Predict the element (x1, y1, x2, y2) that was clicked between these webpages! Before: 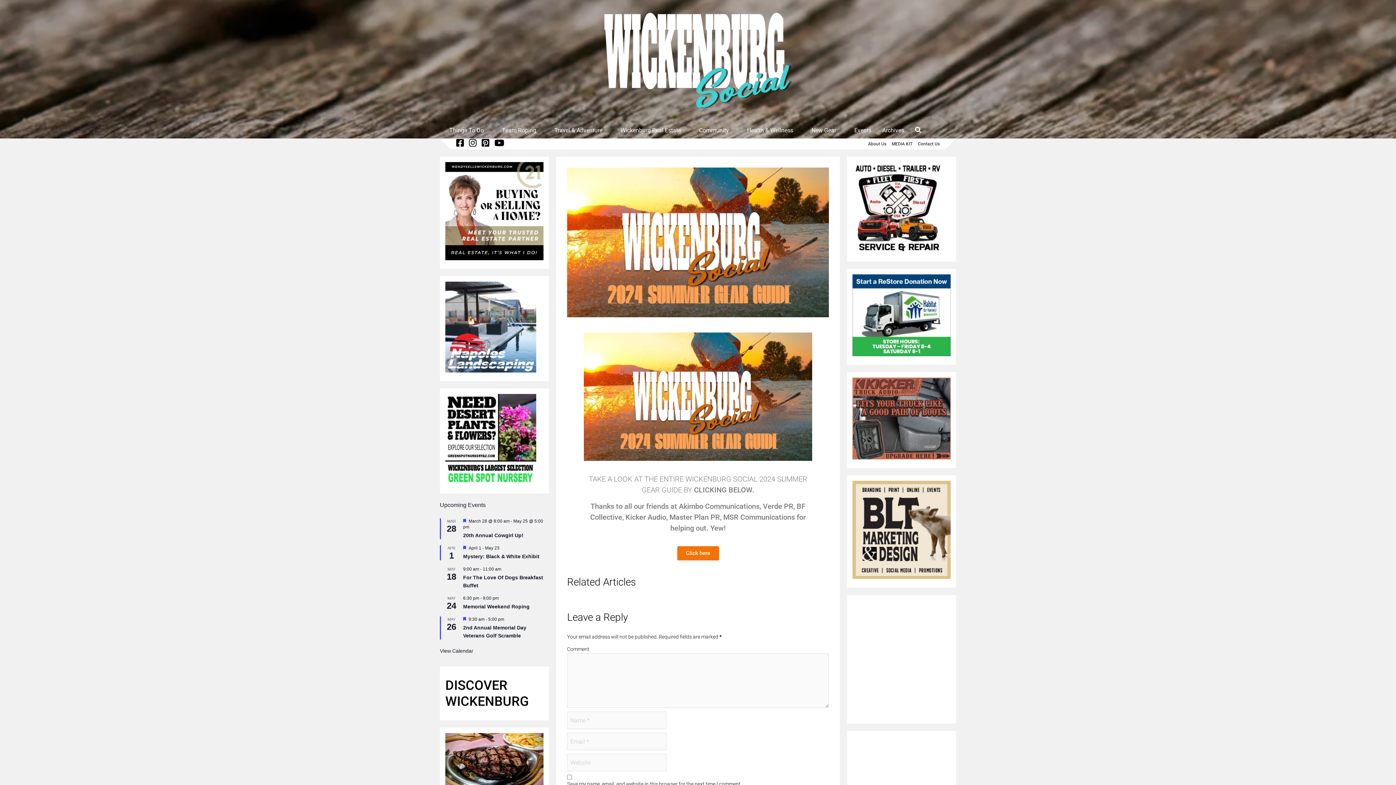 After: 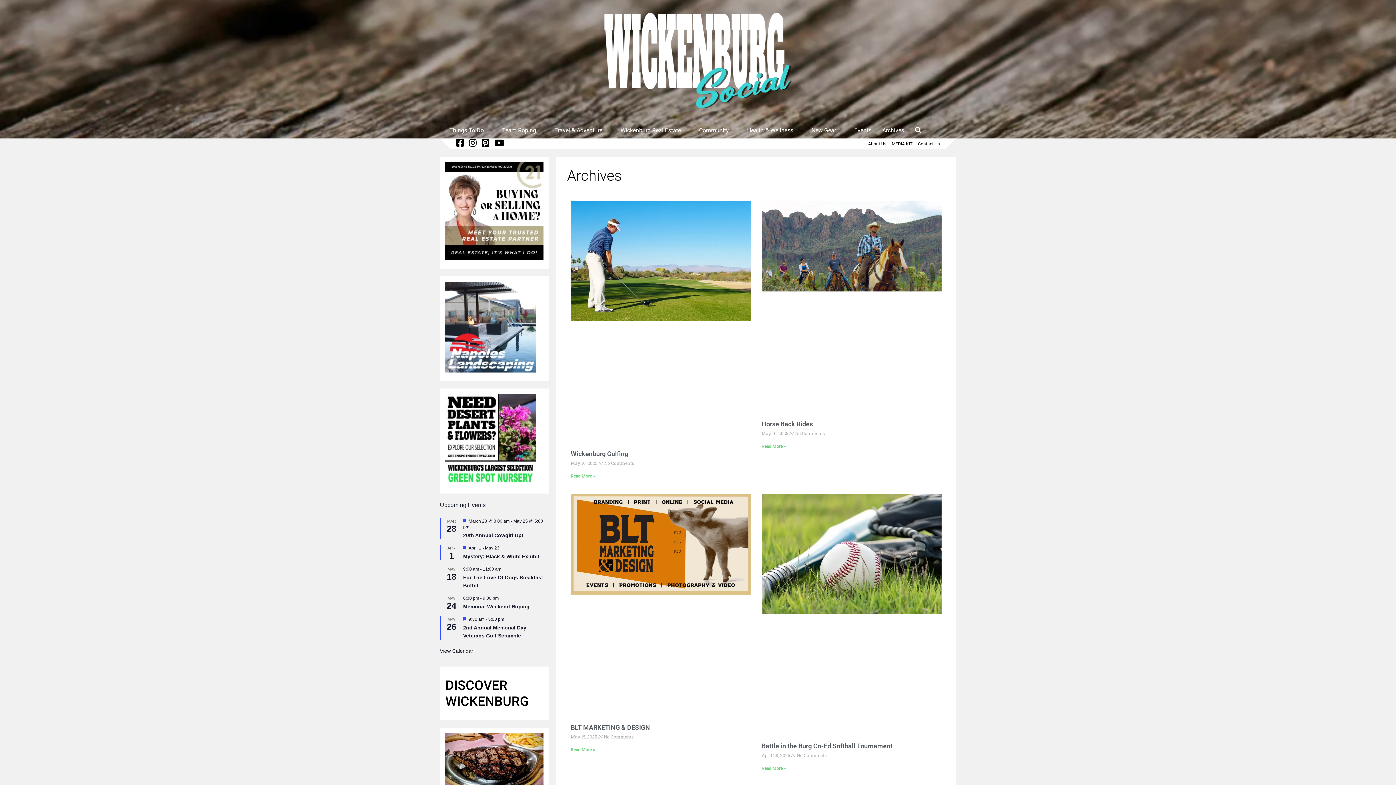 Action: bbox: (882, 121, 904, 138) label: Archives